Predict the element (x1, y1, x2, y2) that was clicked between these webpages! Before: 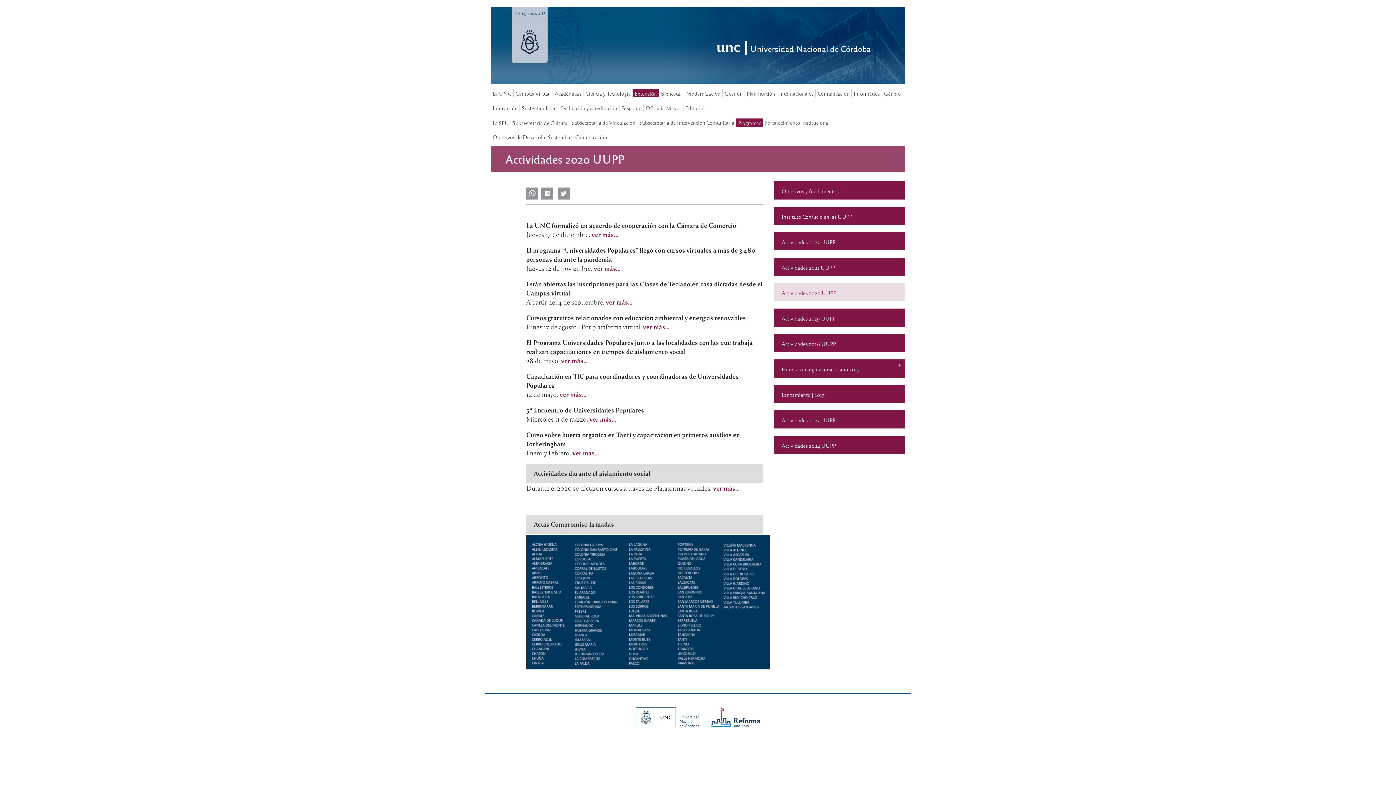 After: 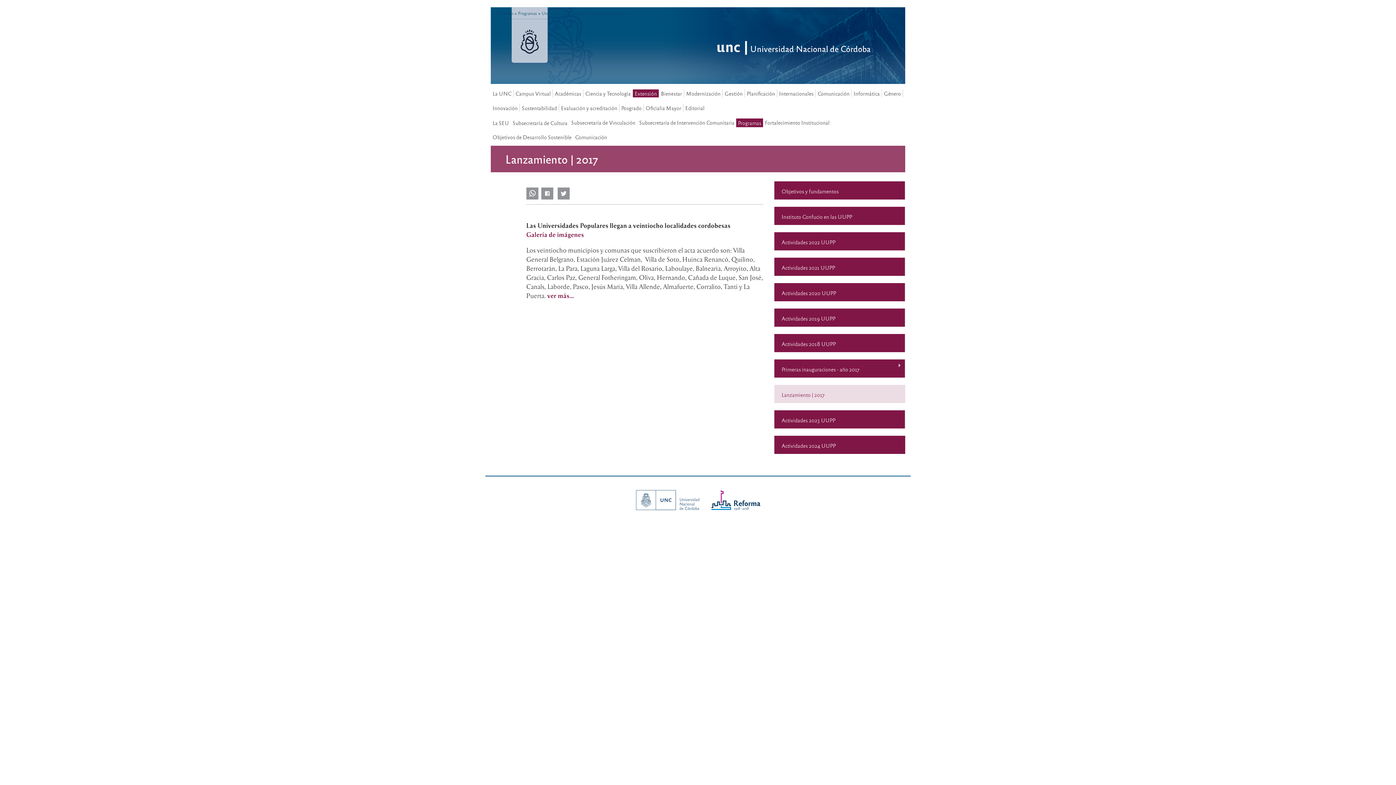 Action: label: Lanzamiento | 2017 bbox: (774, 385, 905, 403)